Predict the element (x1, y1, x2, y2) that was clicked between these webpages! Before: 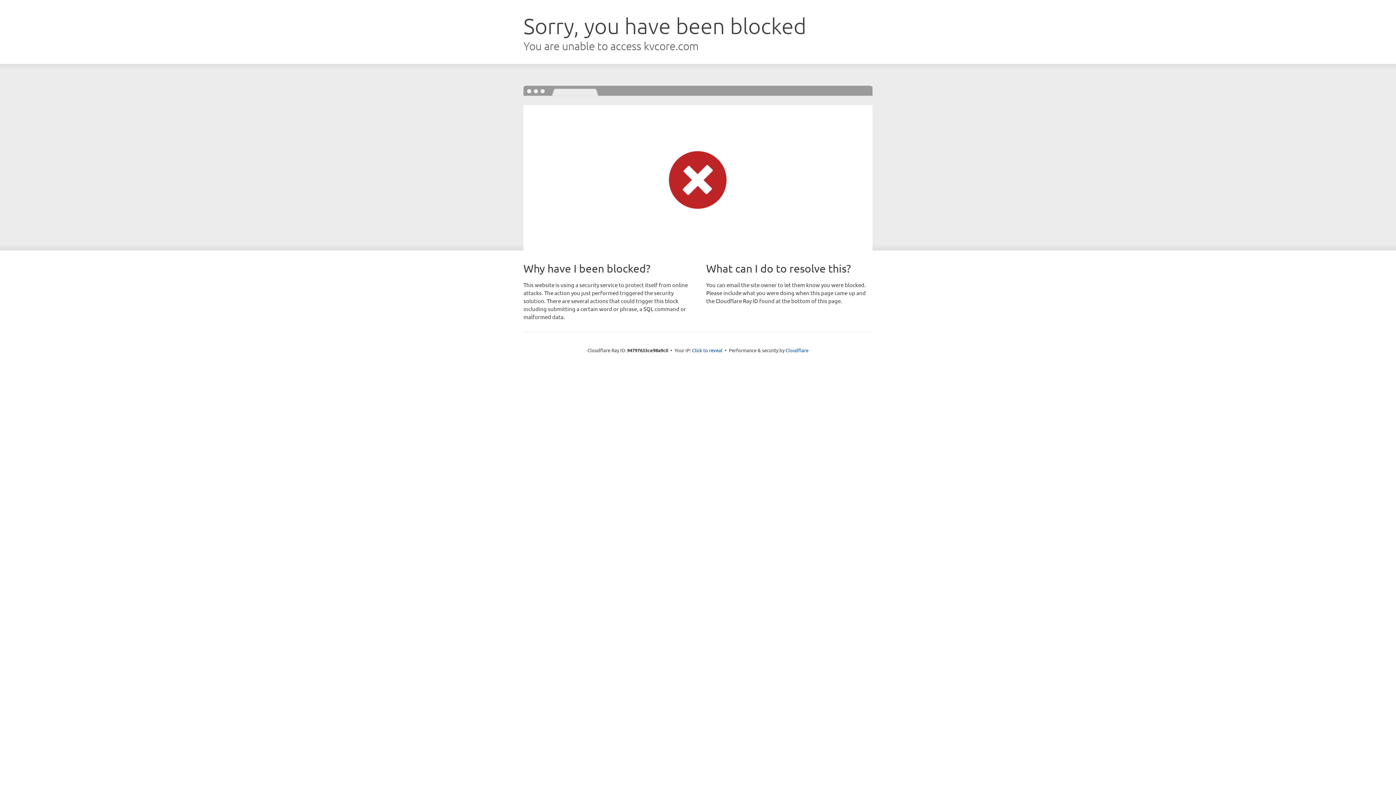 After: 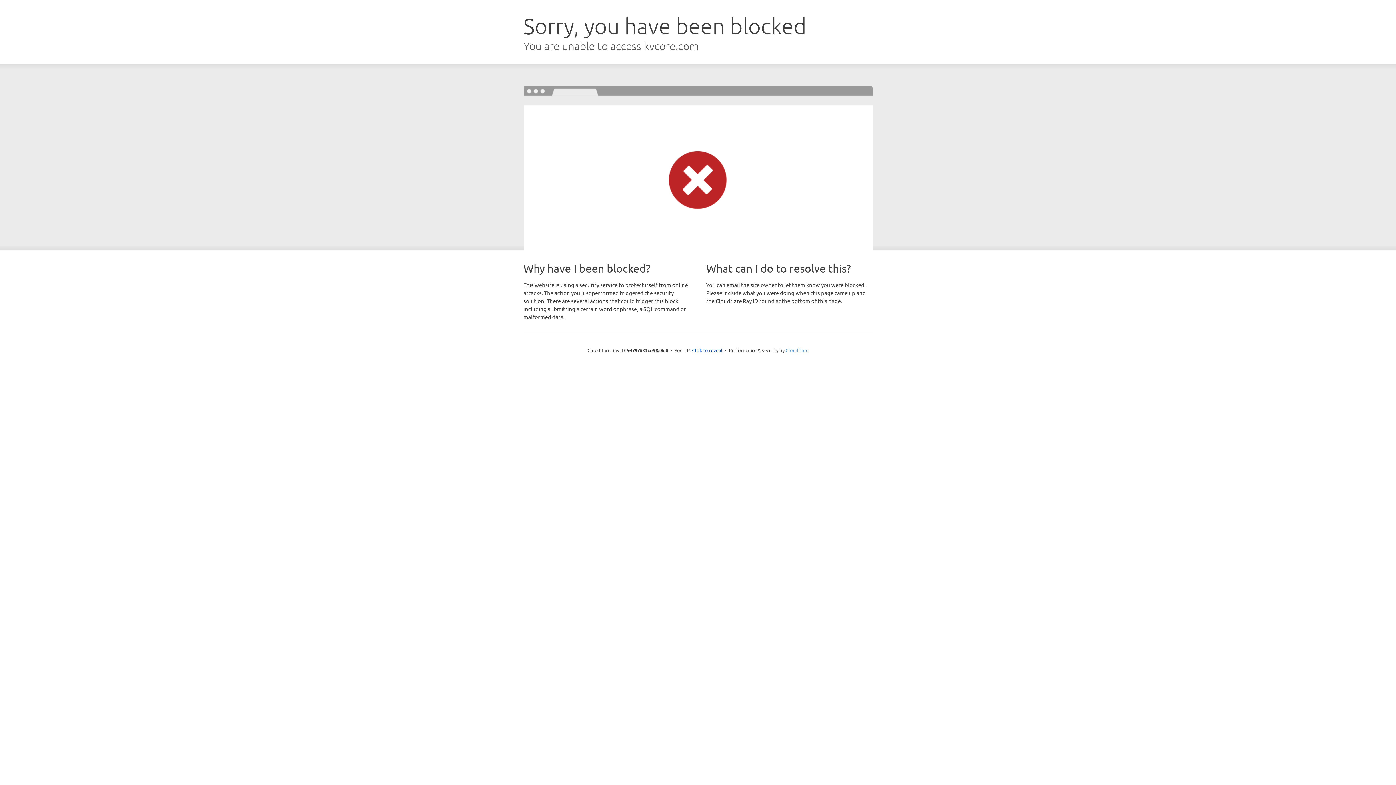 Action: label: Cloudflare bbox: (785, 347, 808, 353)